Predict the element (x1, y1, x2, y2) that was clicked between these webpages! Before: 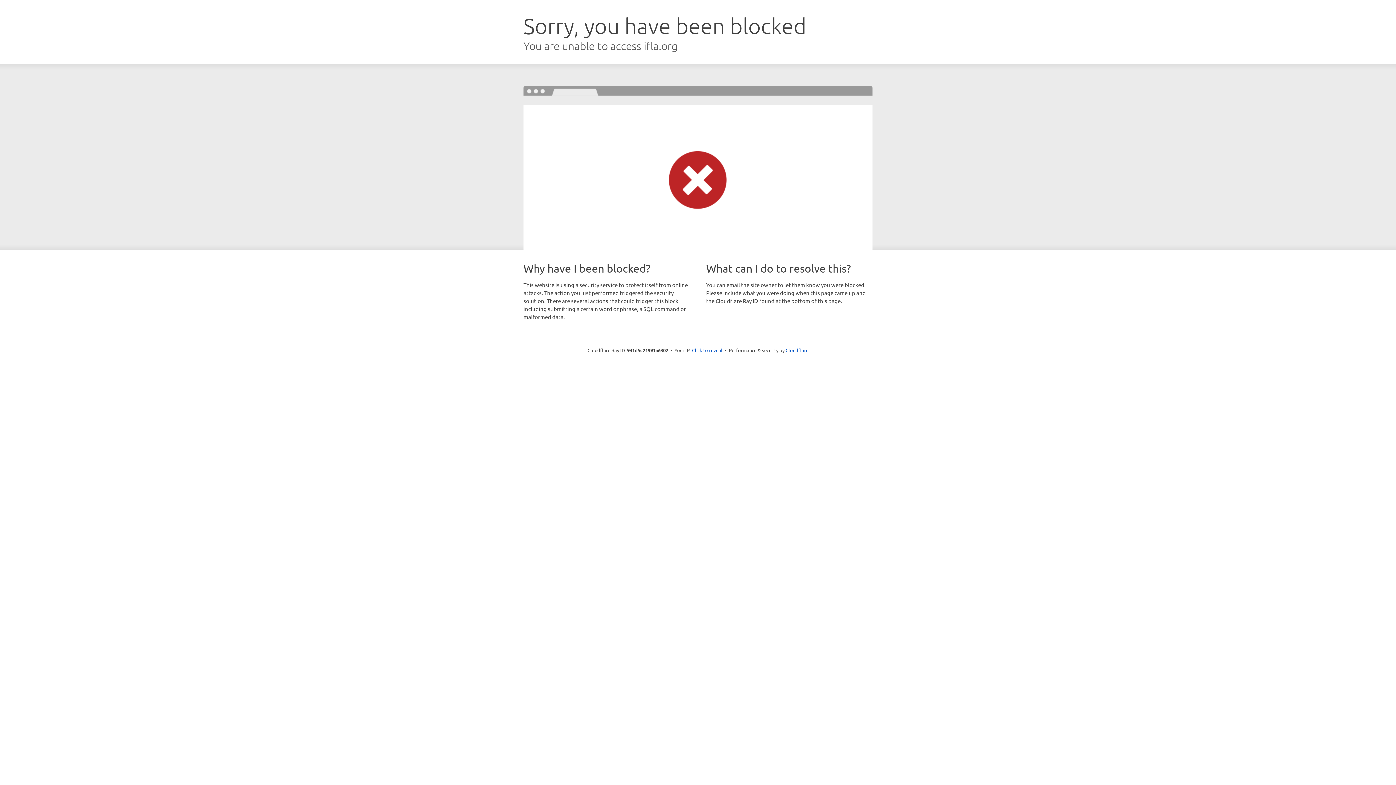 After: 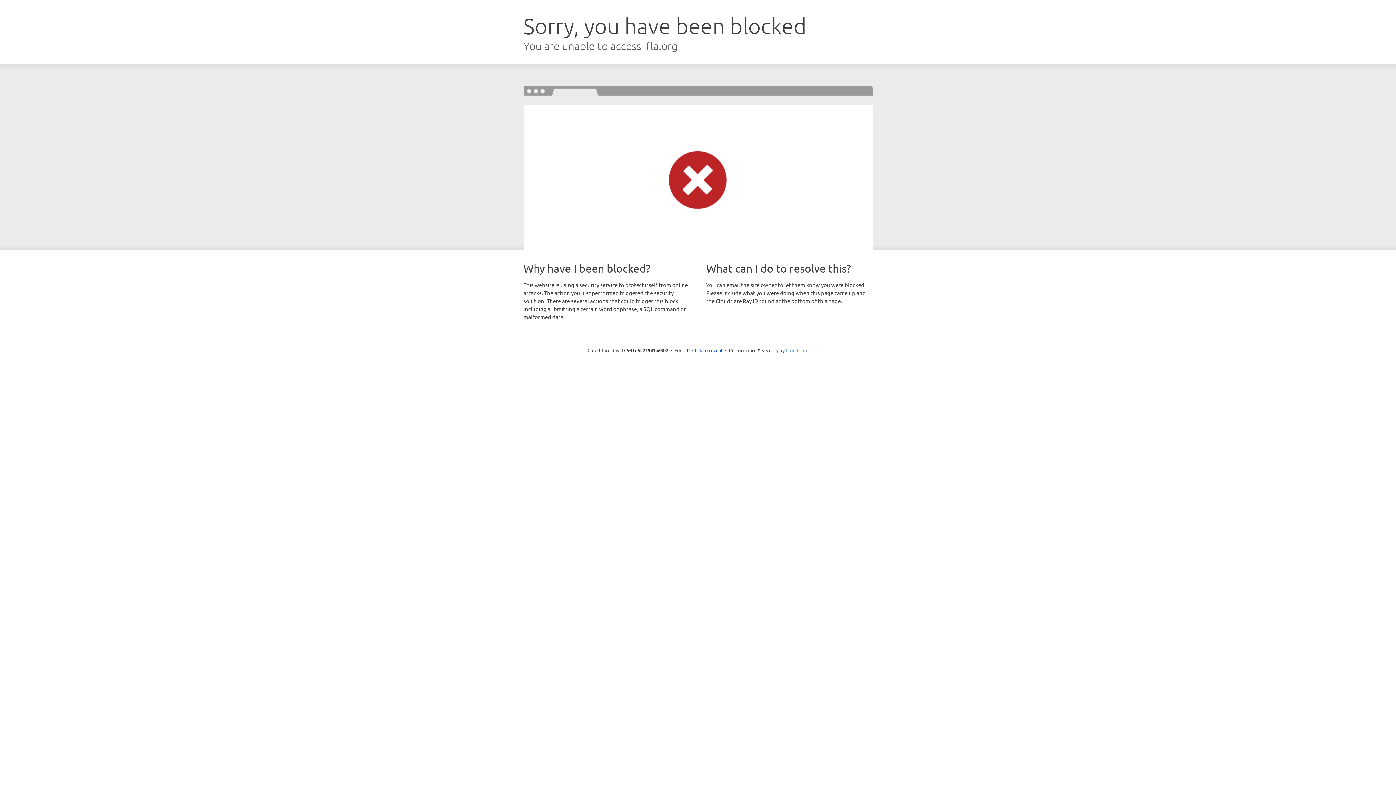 Action: bbox: (785, 347, 808, 353) label: Cloudflare